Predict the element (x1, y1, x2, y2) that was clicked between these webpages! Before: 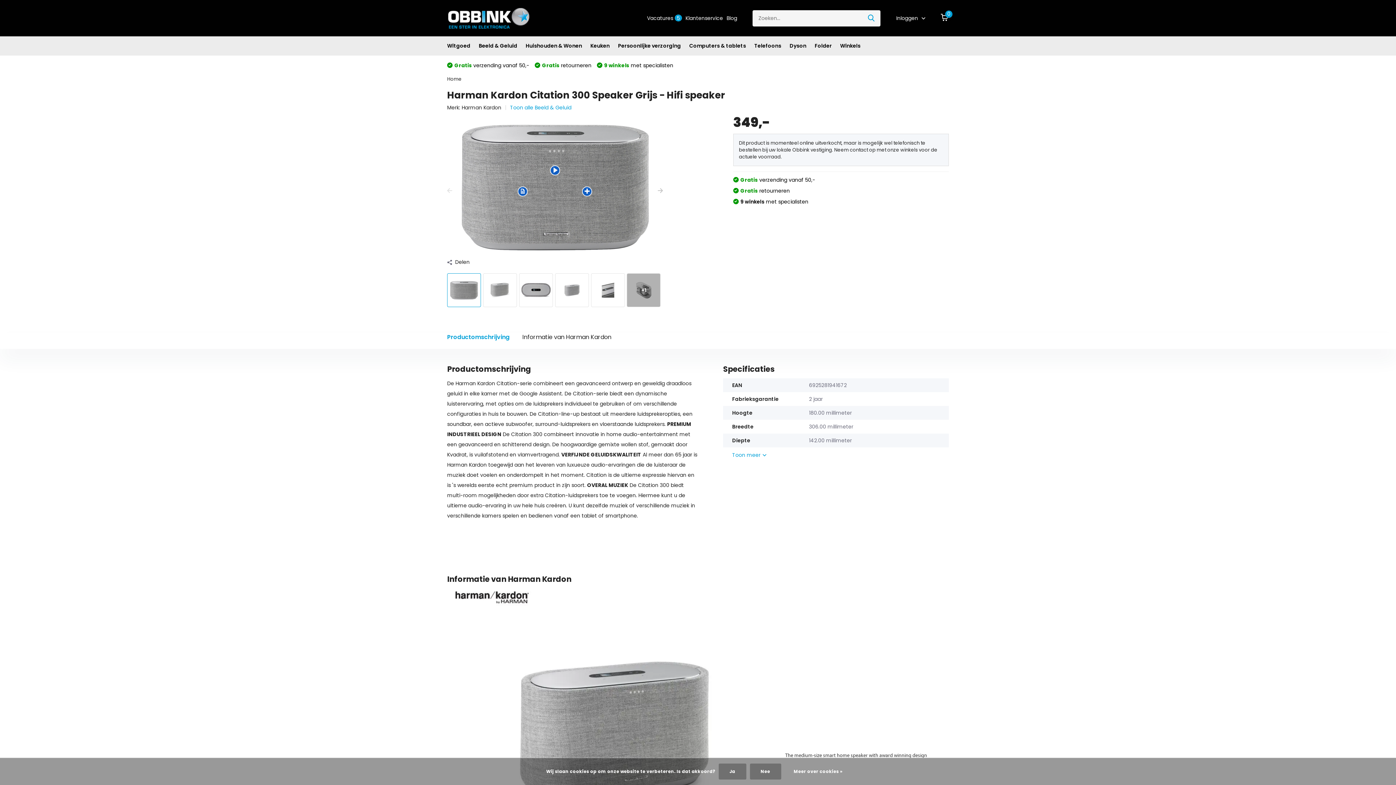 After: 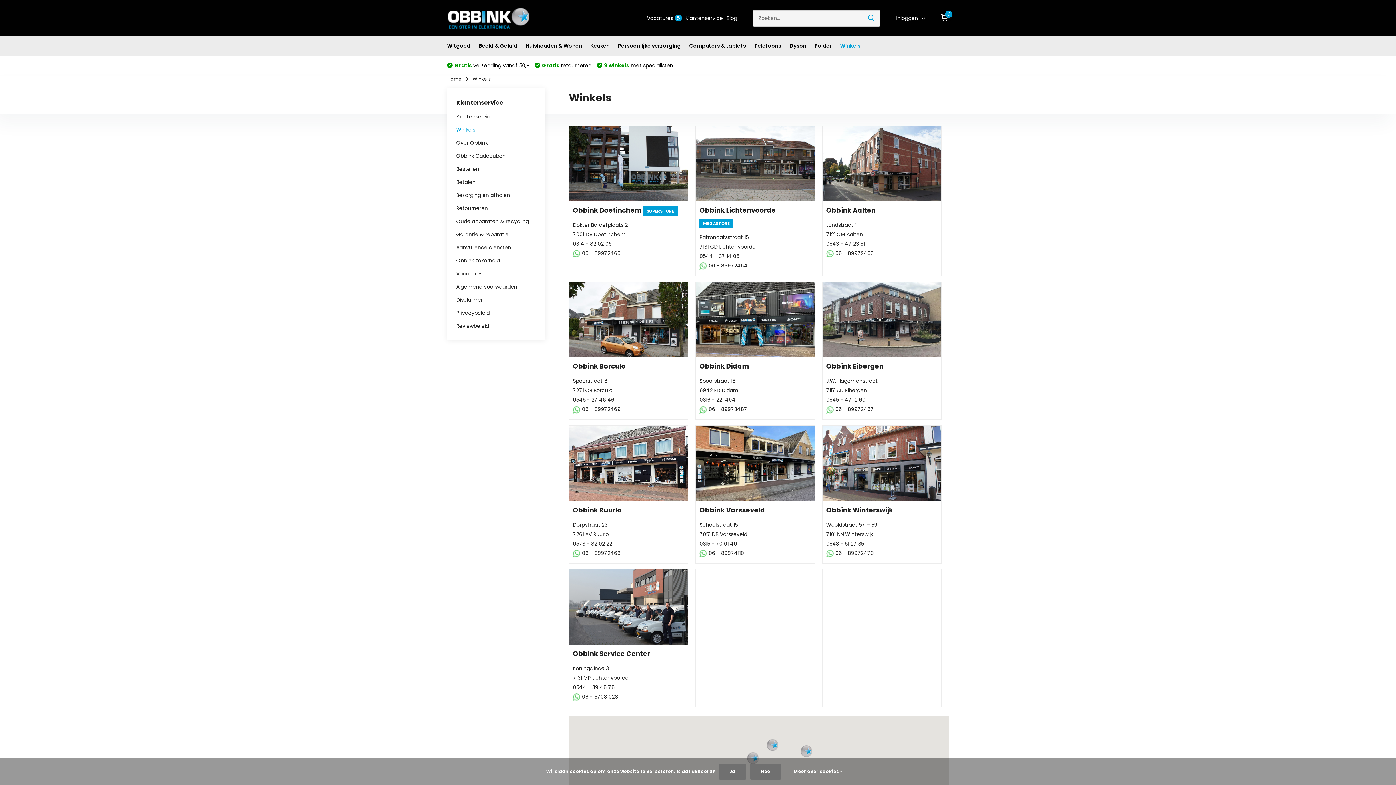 Action: label: Winkels bbox: (840, 36, 860, 55)